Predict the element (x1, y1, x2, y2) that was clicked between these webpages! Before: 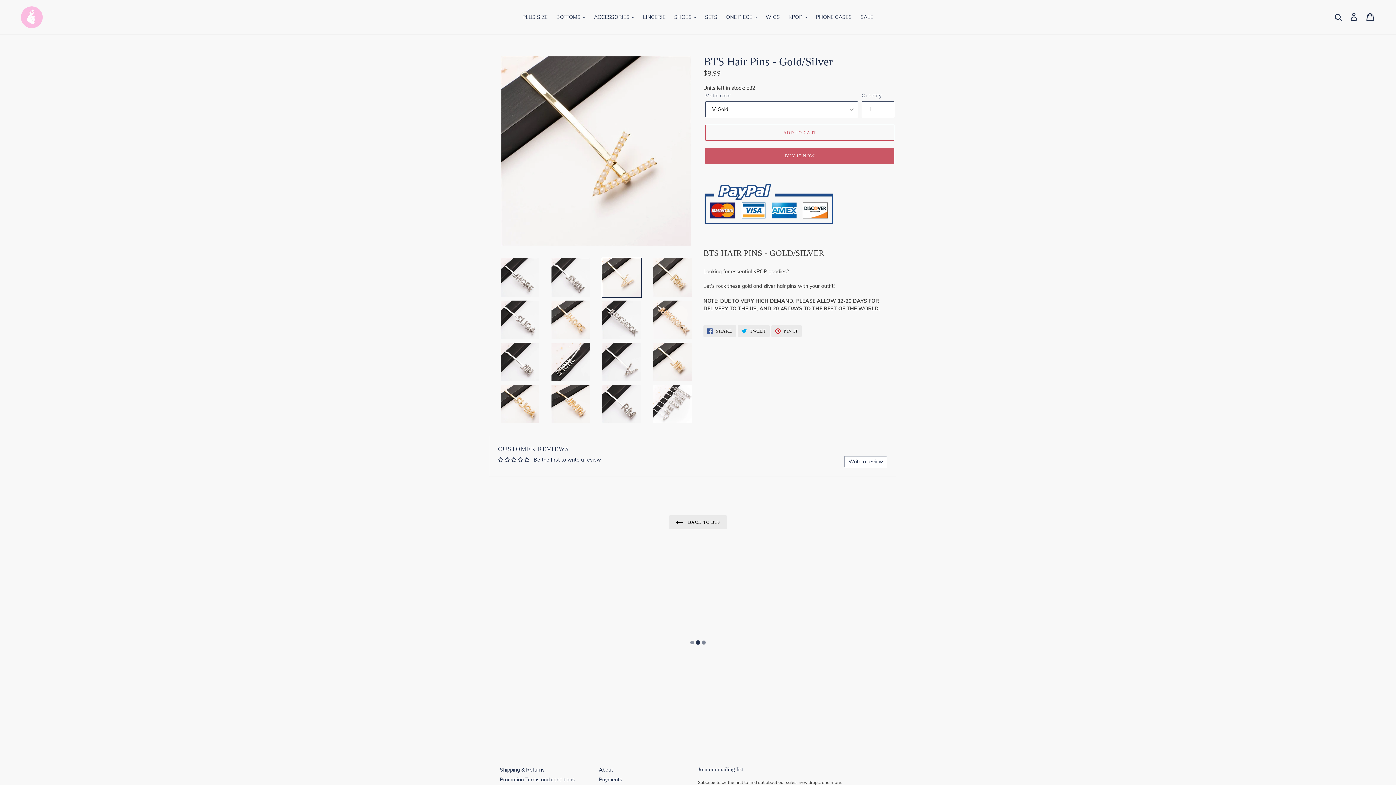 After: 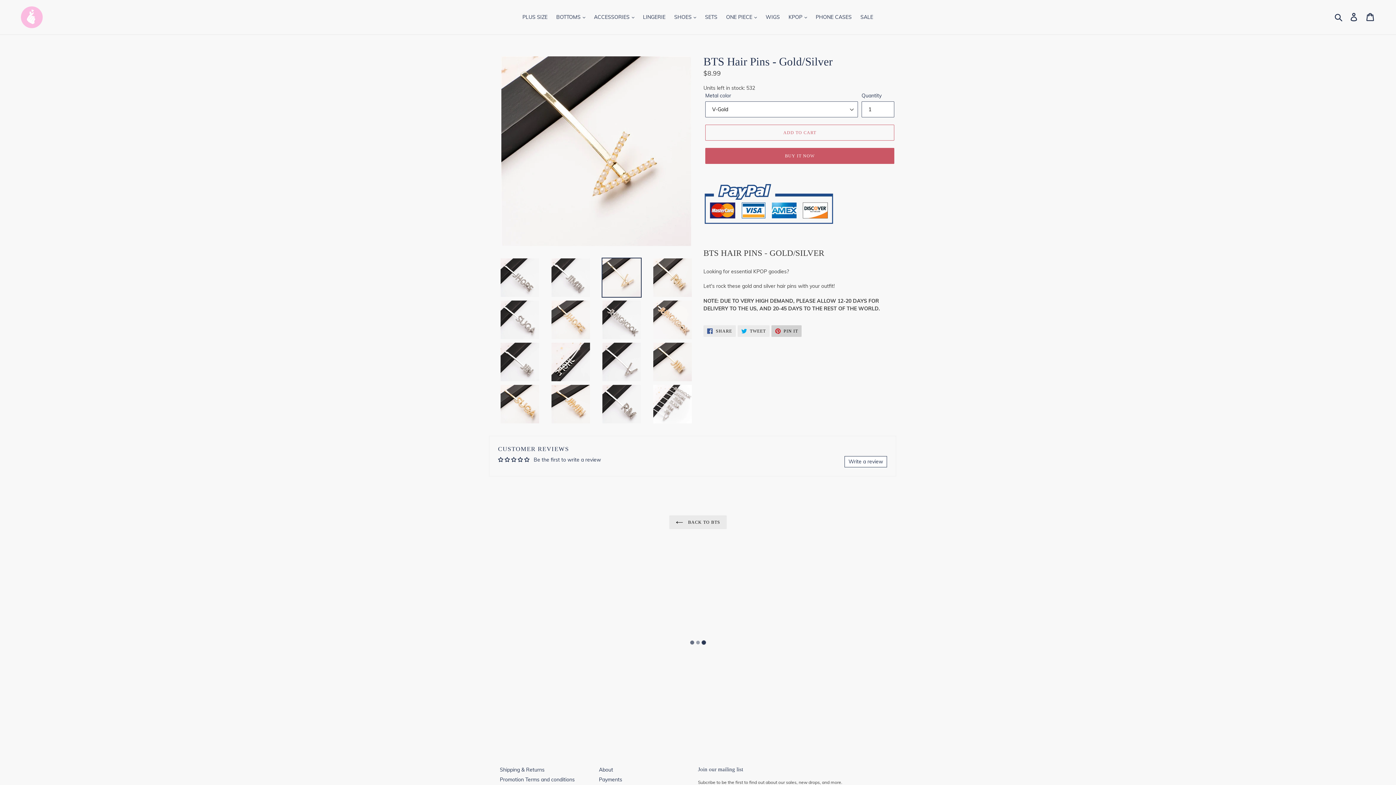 Action: label:  PIN IT
PIN ON PINTEREST bbox: (771, 325, 801, 337)